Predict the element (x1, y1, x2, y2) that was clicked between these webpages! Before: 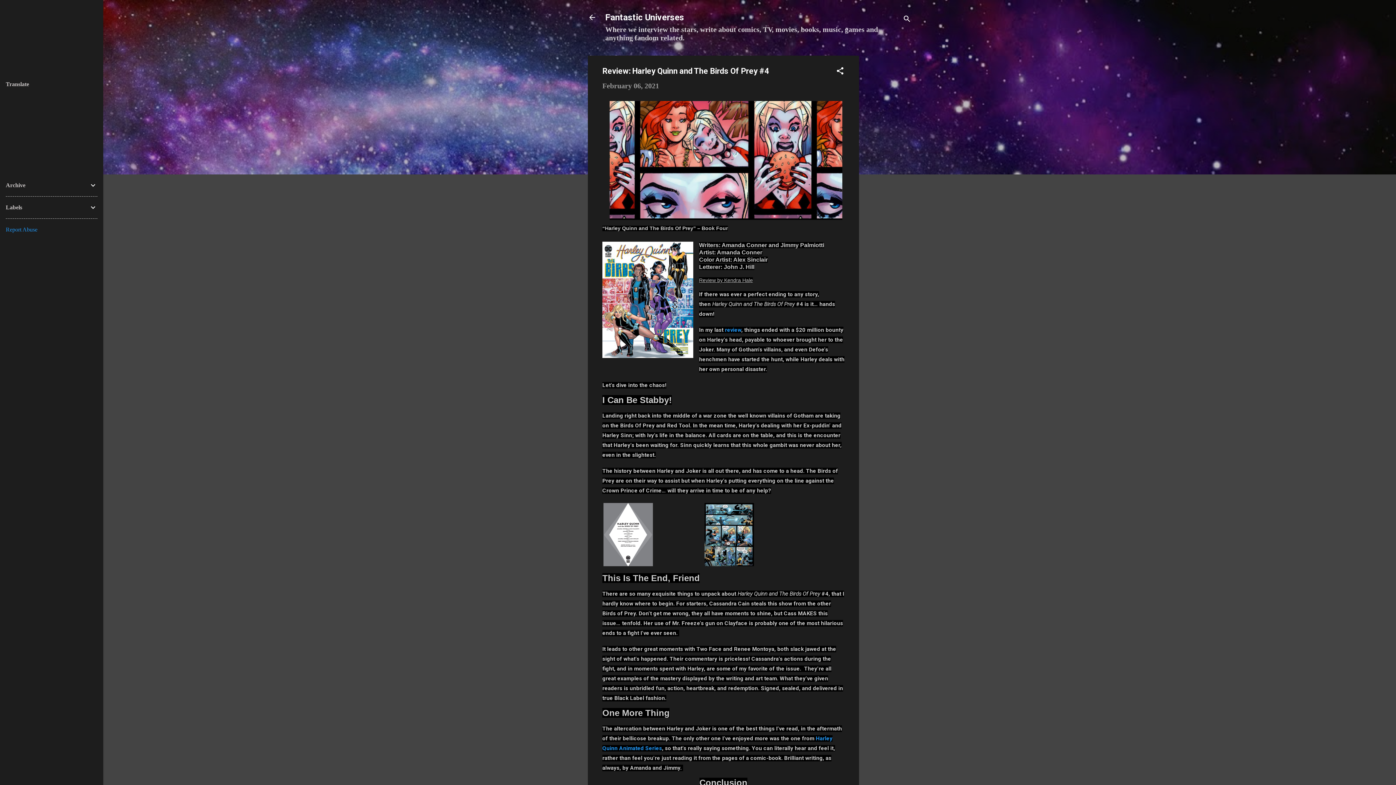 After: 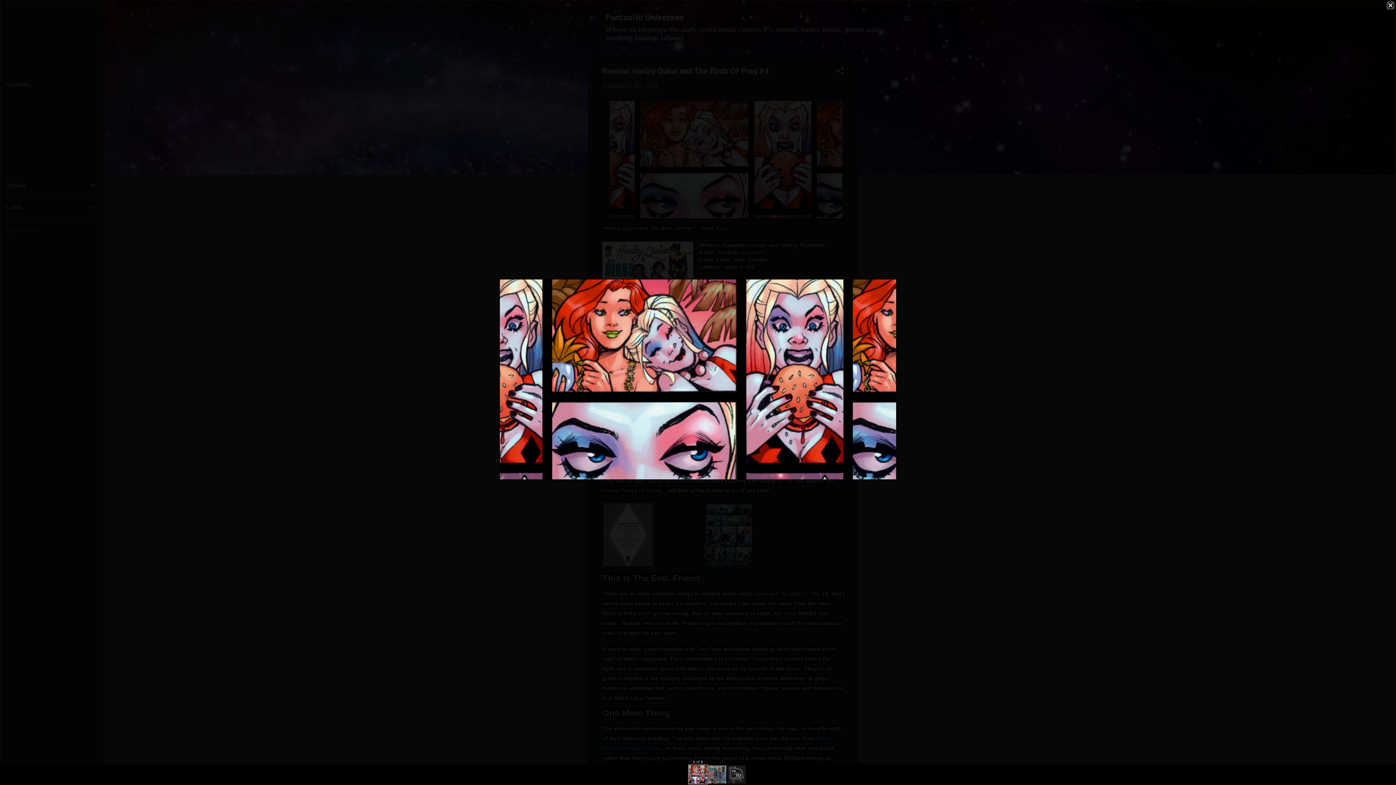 Action: bbox: (609, 212, 842, 220)